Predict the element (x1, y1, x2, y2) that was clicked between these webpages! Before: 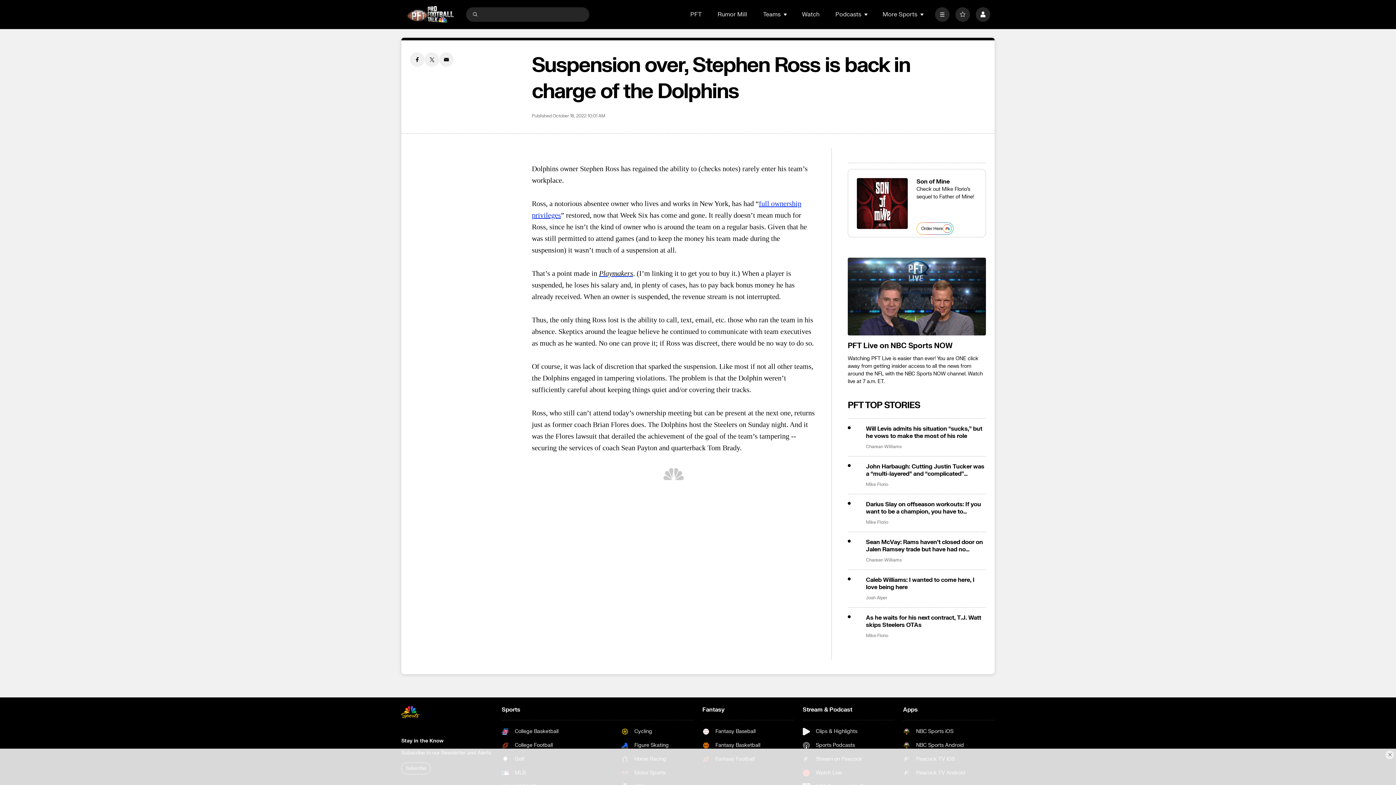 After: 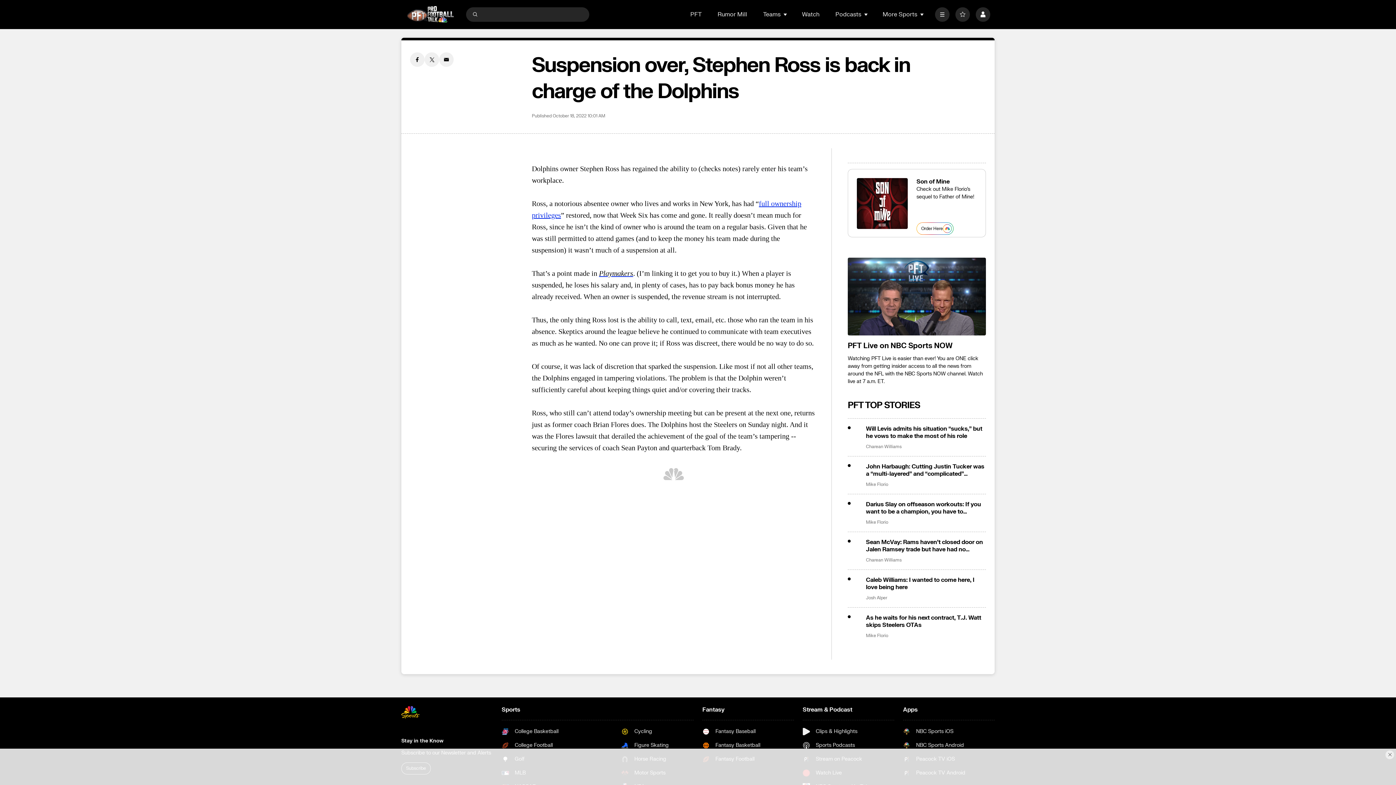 Action: bbox: (424, 52, 439, 66) label: Twitter share